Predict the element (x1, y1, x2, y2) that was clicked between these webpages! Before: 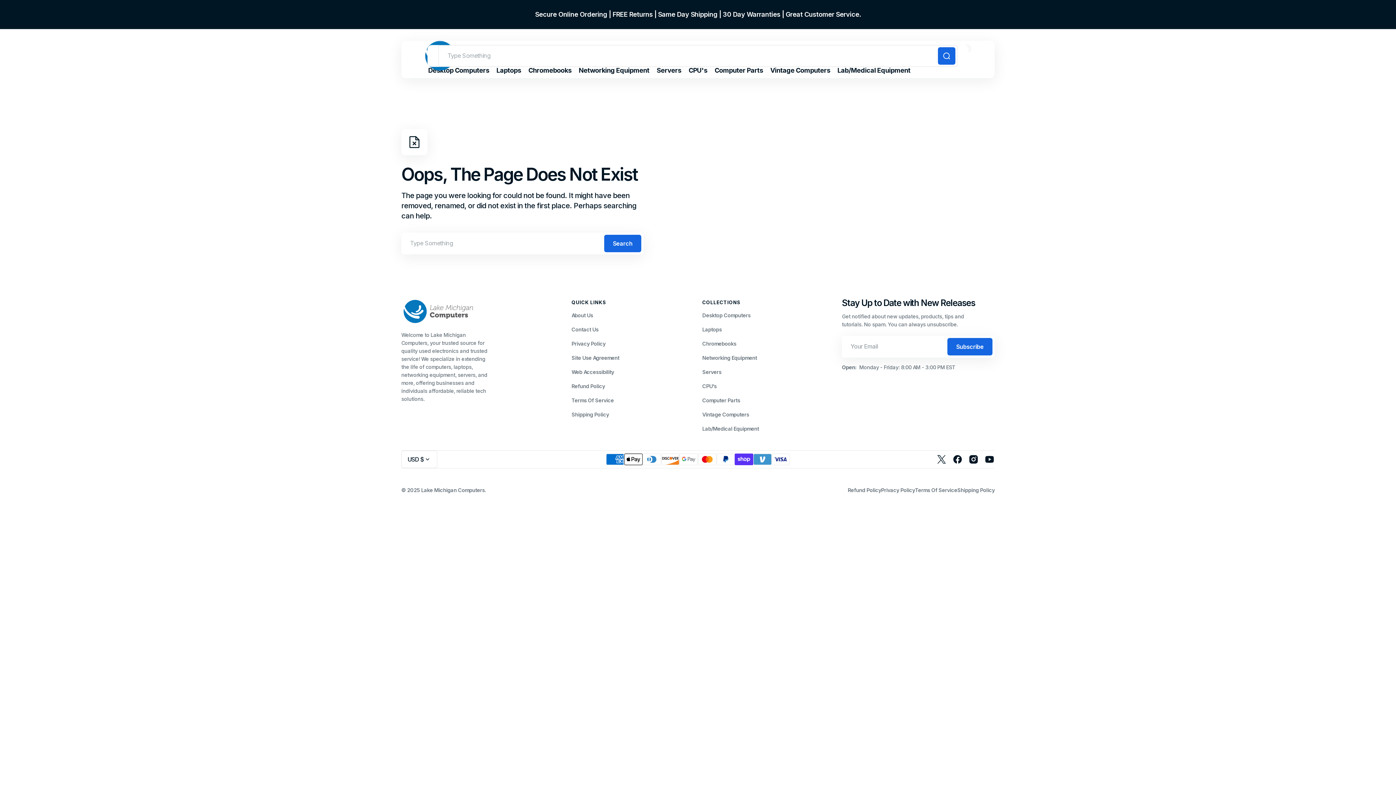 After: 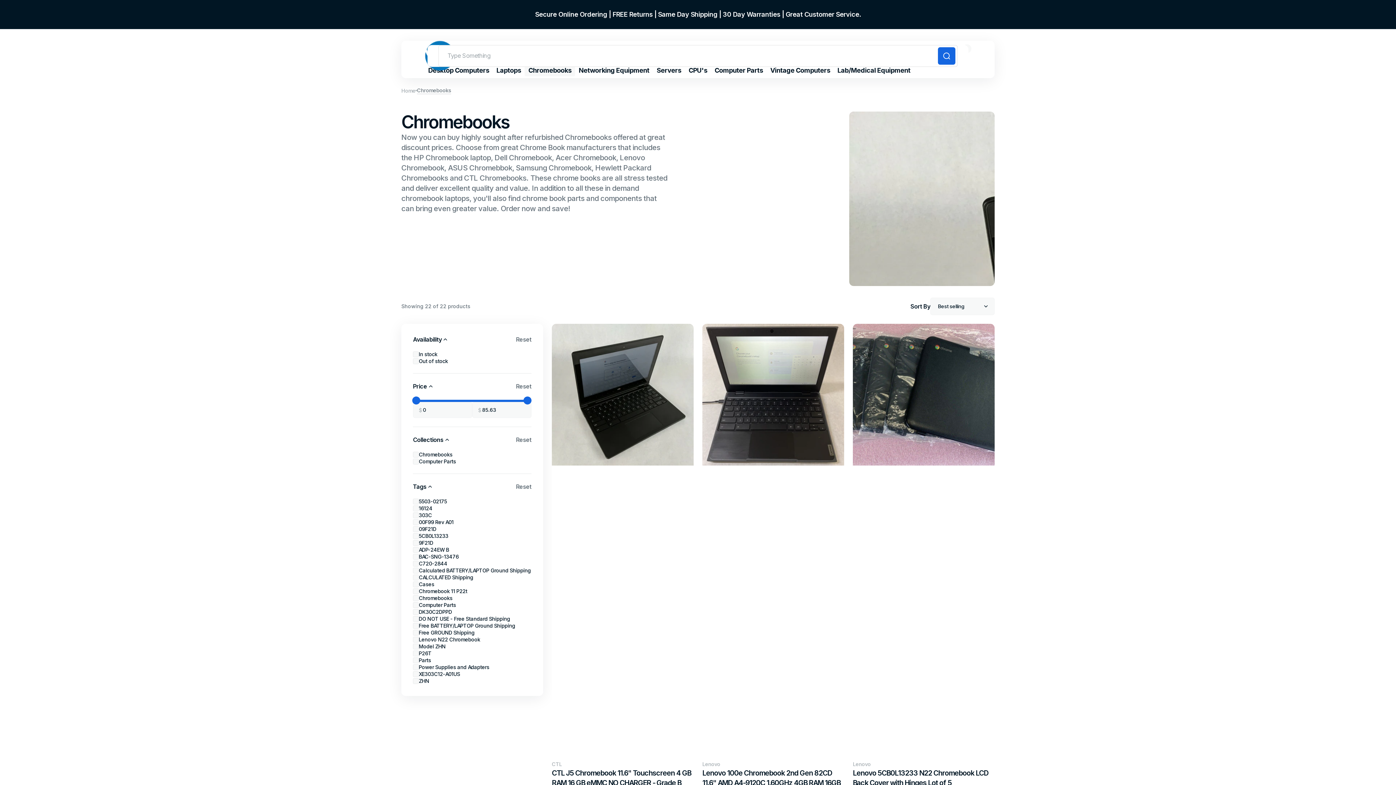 Action: label: Chromebooks bbox: (702, 336, 736, 350)